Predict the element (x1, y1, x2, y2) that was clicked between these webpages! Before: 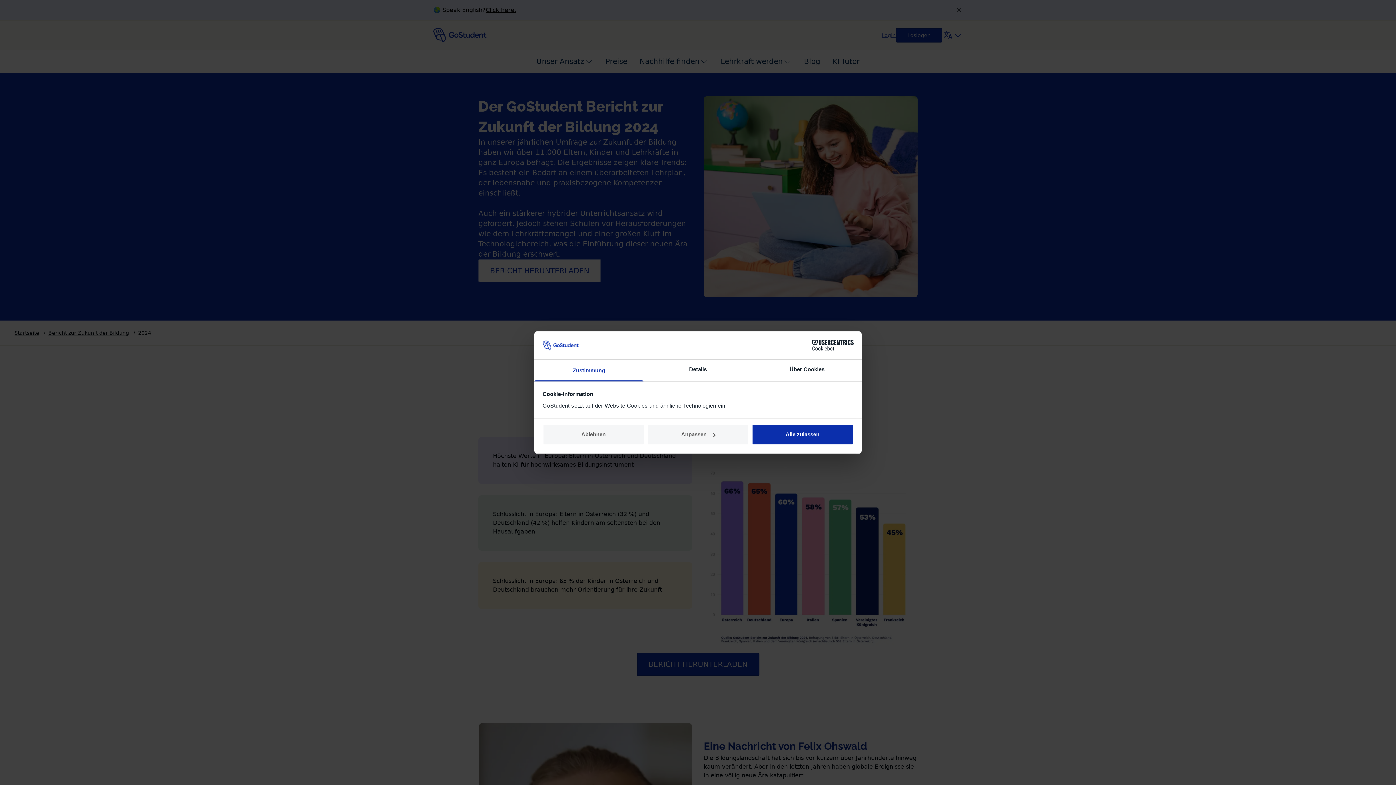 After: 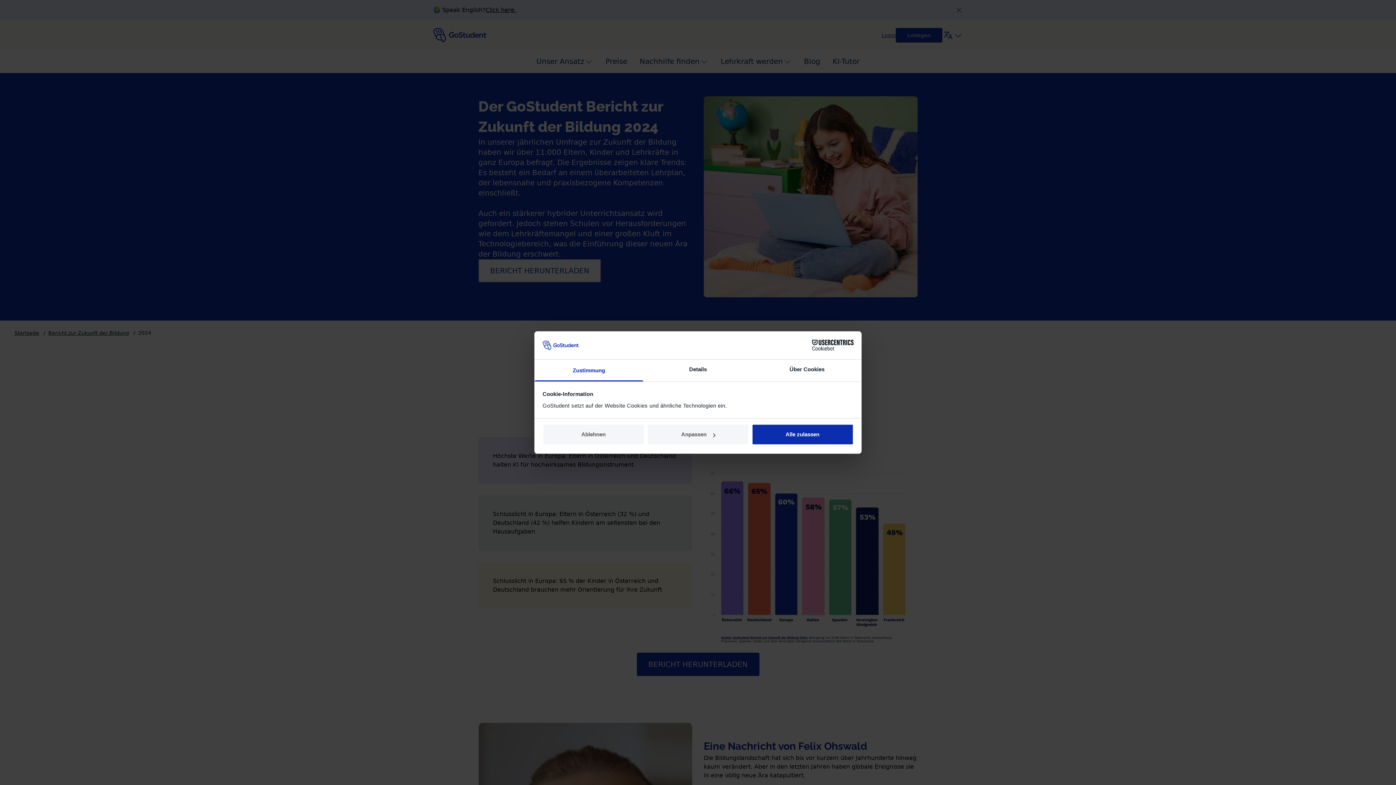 Action: label: Zustimmung bbox: (534, 359, 643, 381)